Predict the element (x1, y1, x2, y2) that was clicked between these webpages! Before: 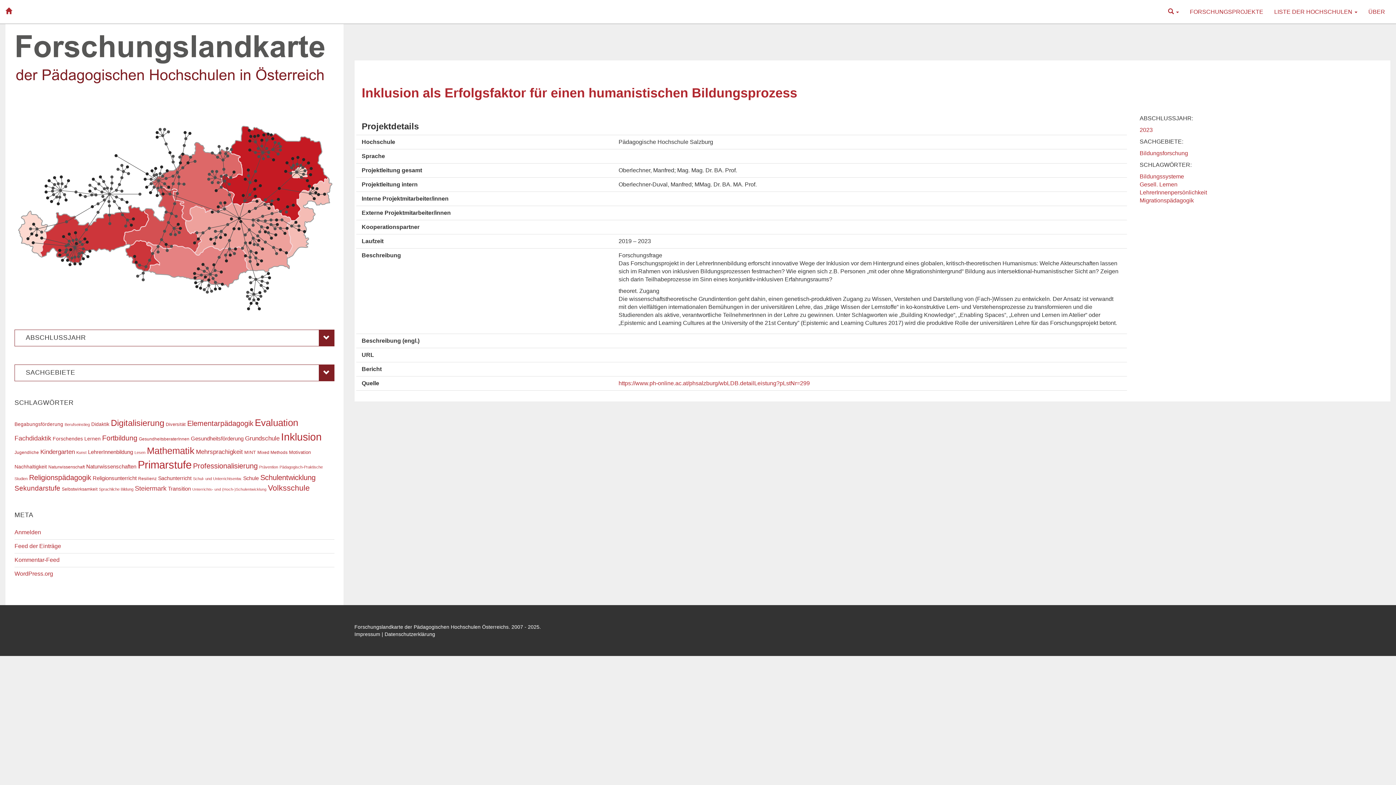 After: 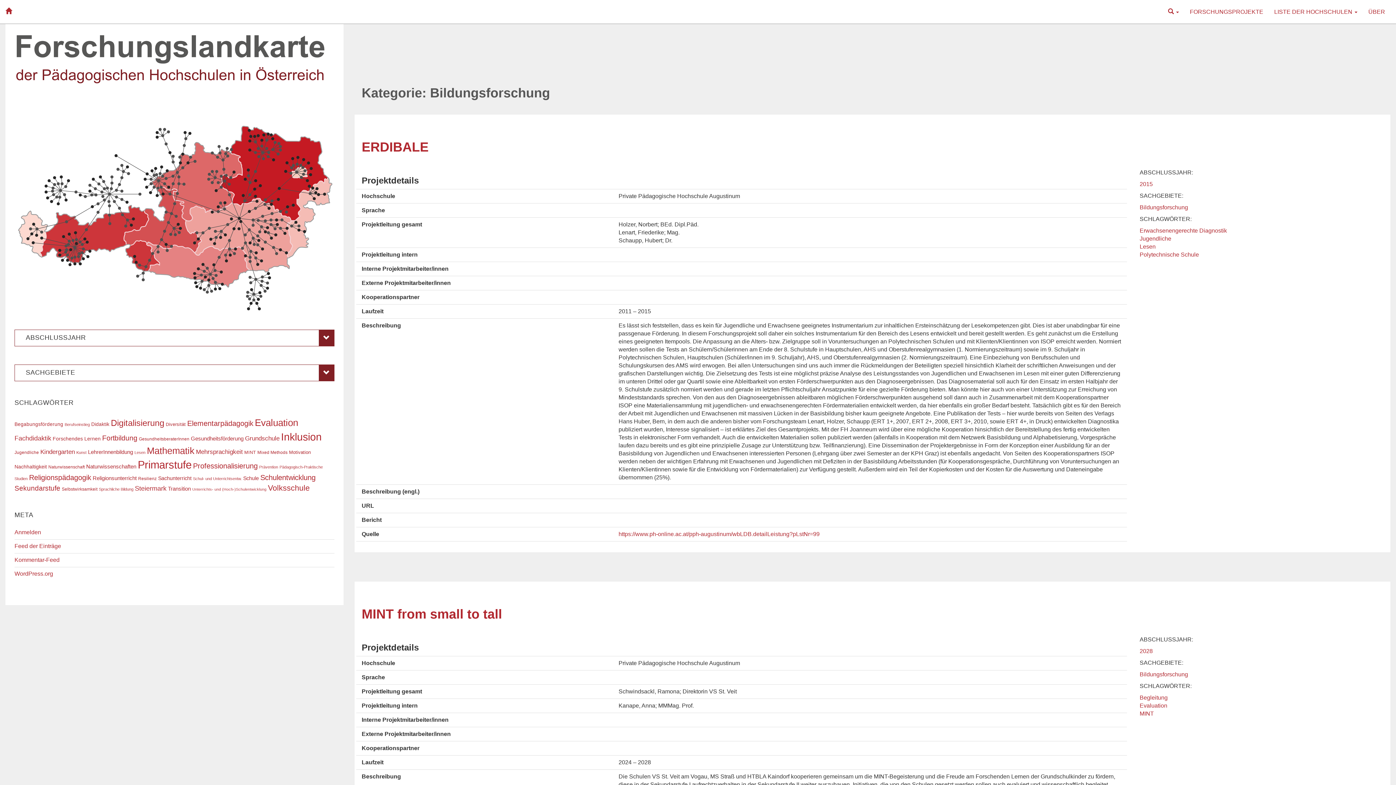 Action: bbox: (1140, 150, 1188, 156) label: Bildungsforschung